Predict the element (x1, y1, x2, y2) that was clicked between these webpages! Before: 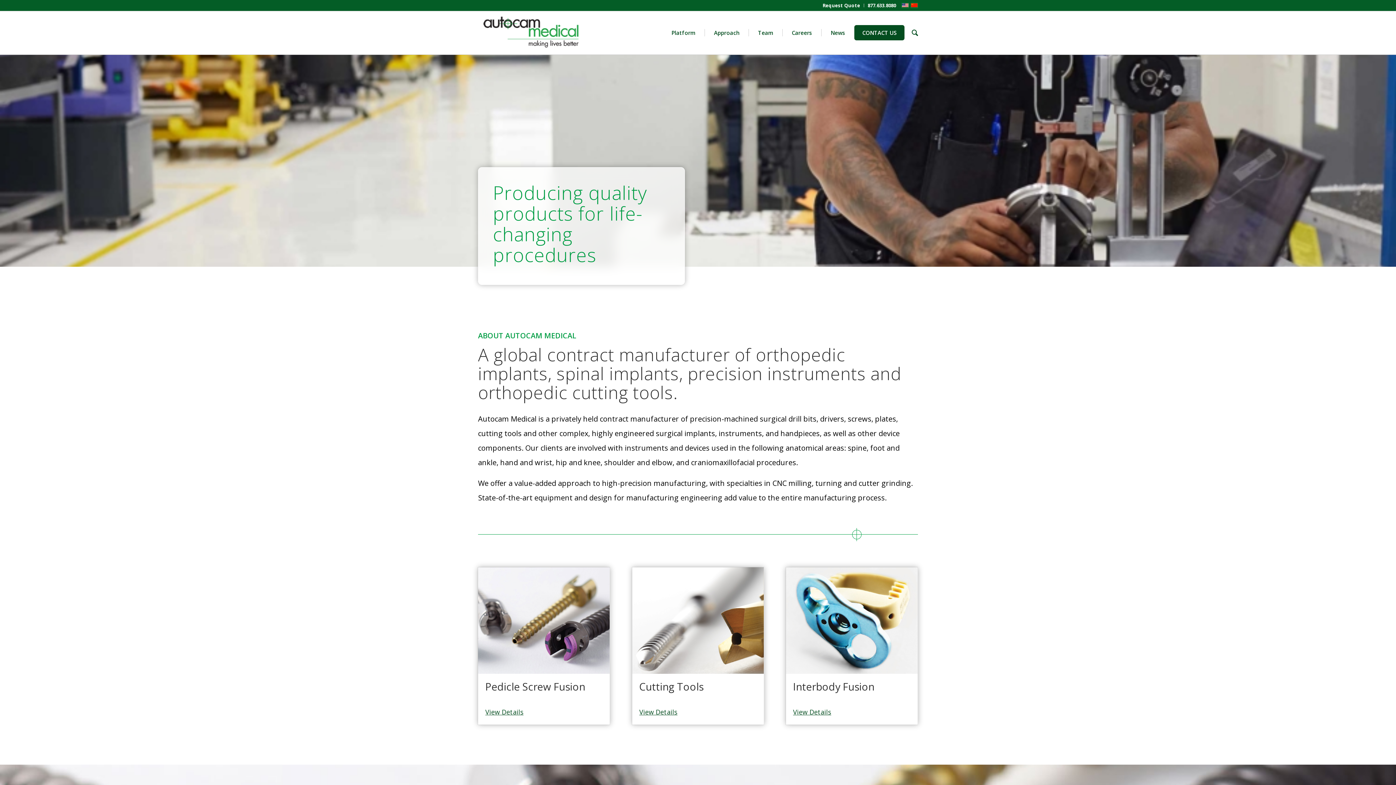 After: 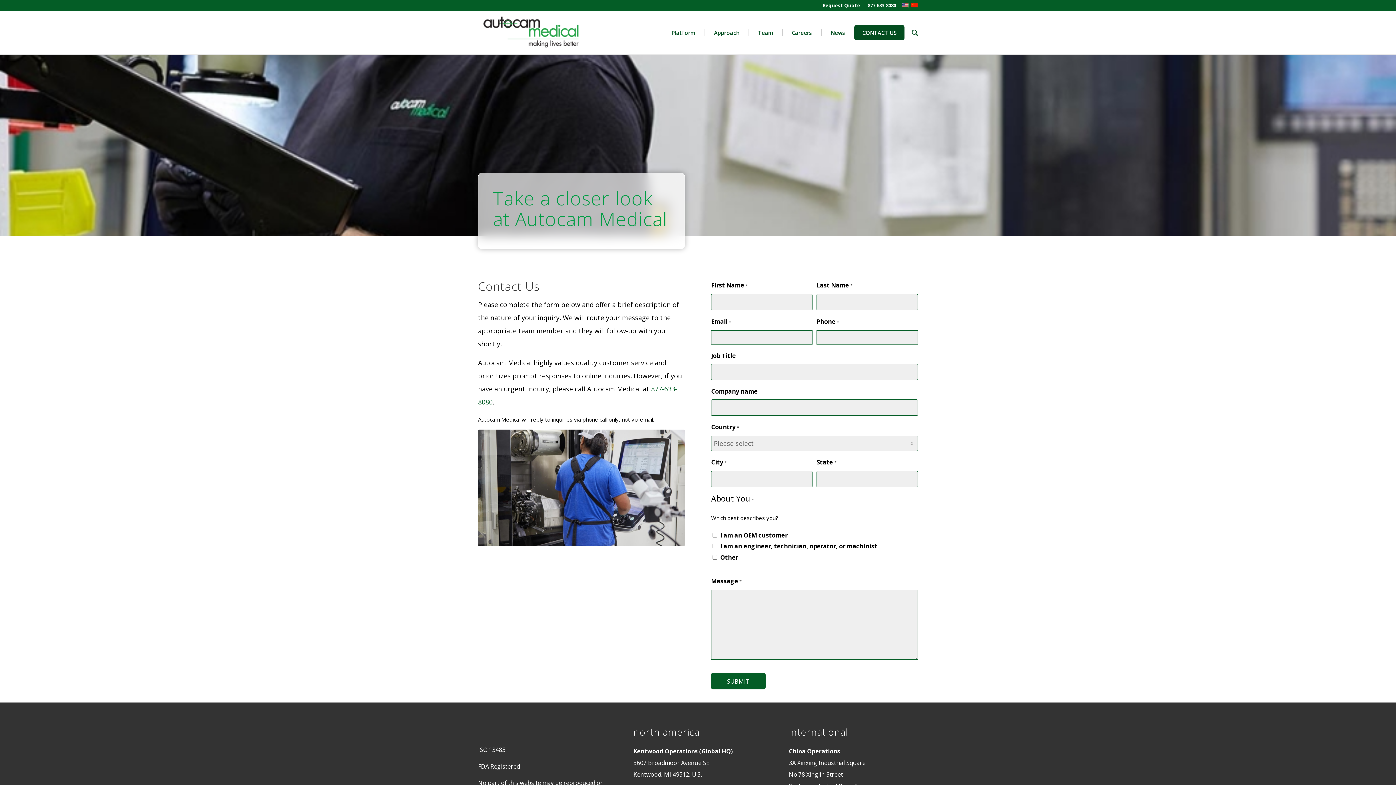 Action: label: CONTACT US bbox: (854, 10, 904, 54)